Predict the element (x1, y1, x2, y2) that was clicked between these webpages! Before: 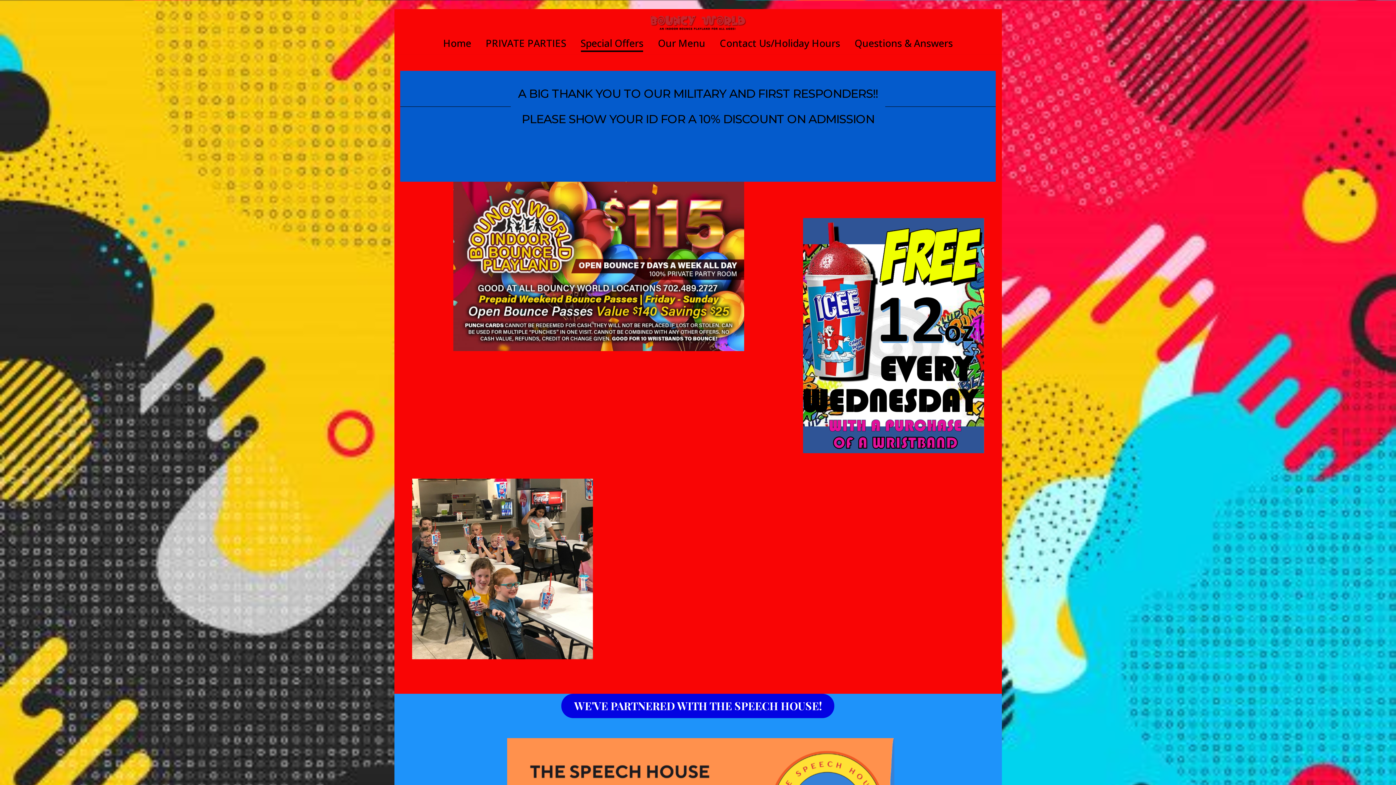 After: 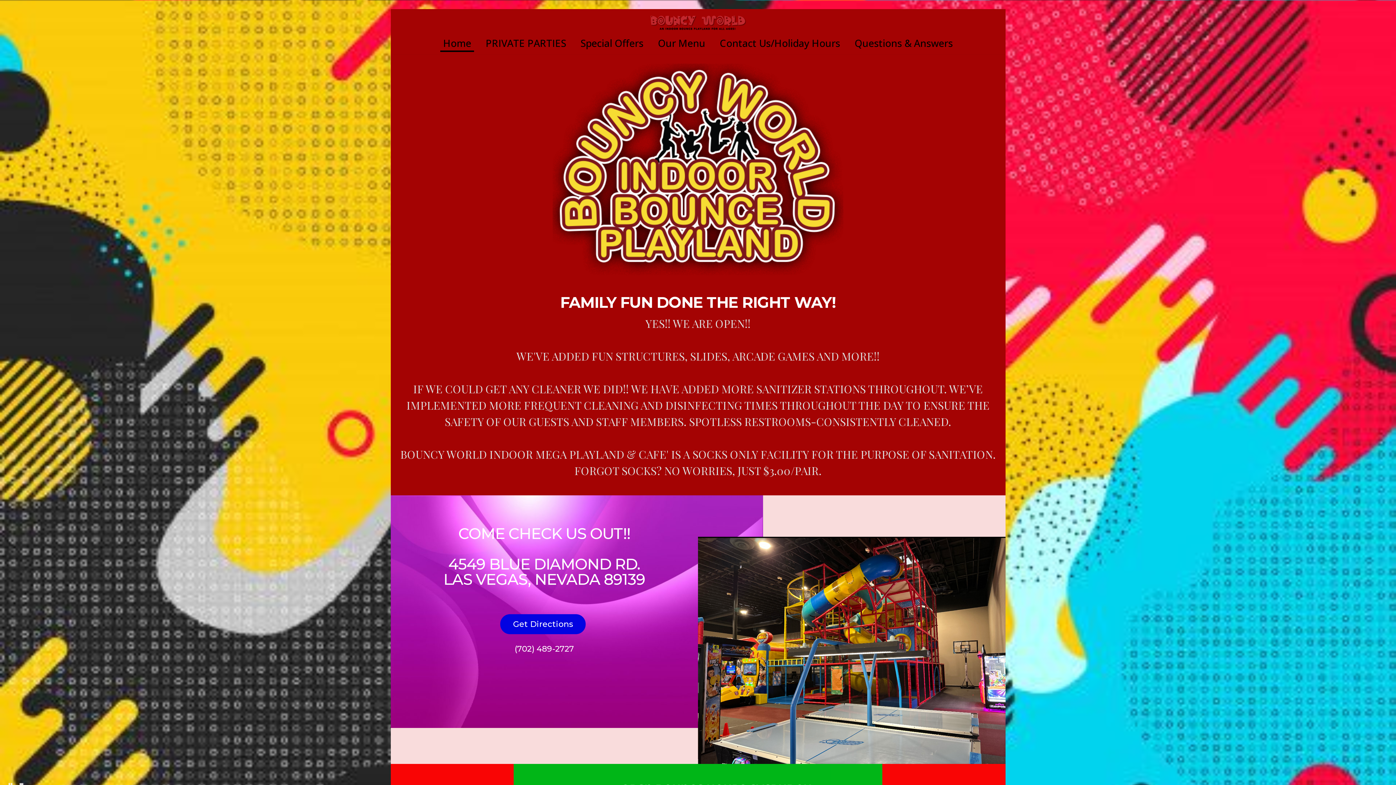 Action: bbox: (435, 32, 478, 54) label: Home